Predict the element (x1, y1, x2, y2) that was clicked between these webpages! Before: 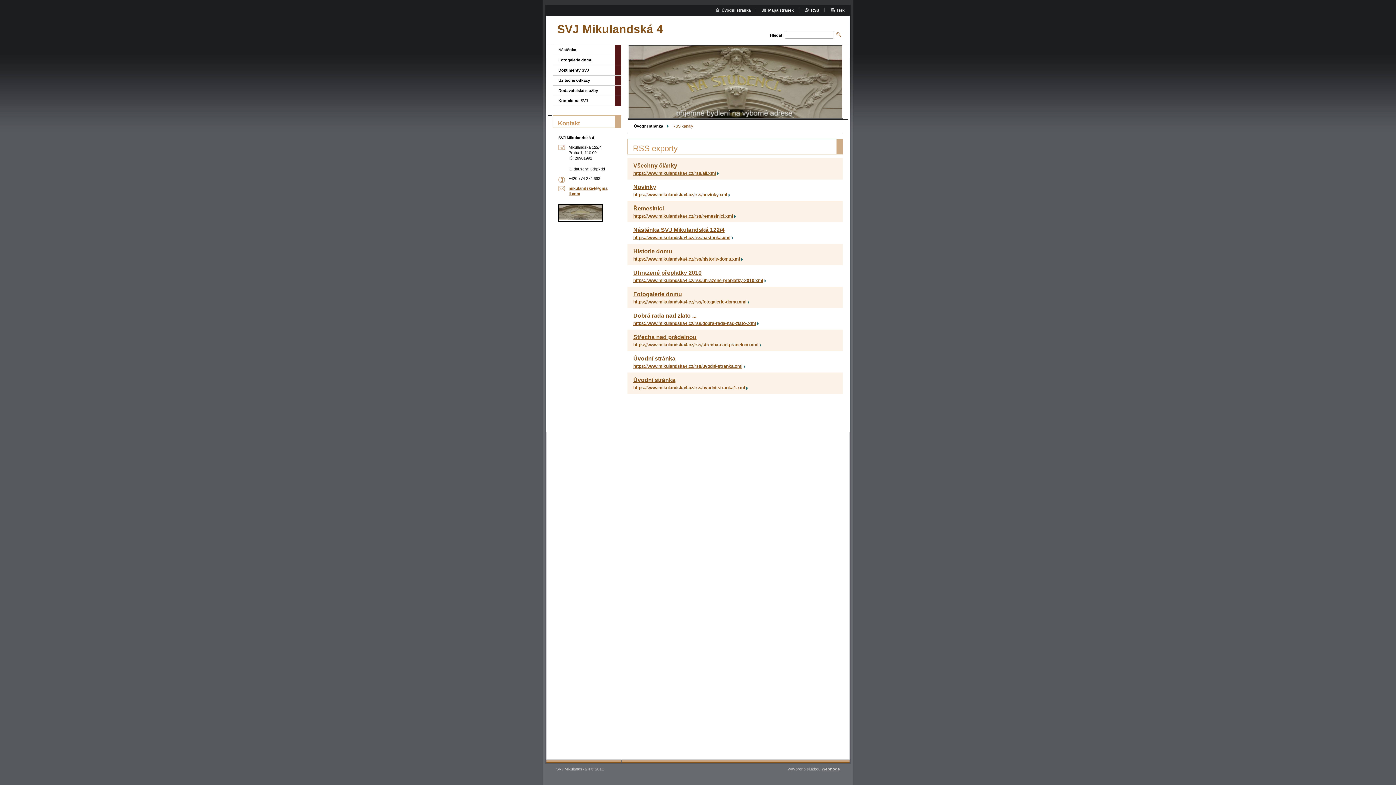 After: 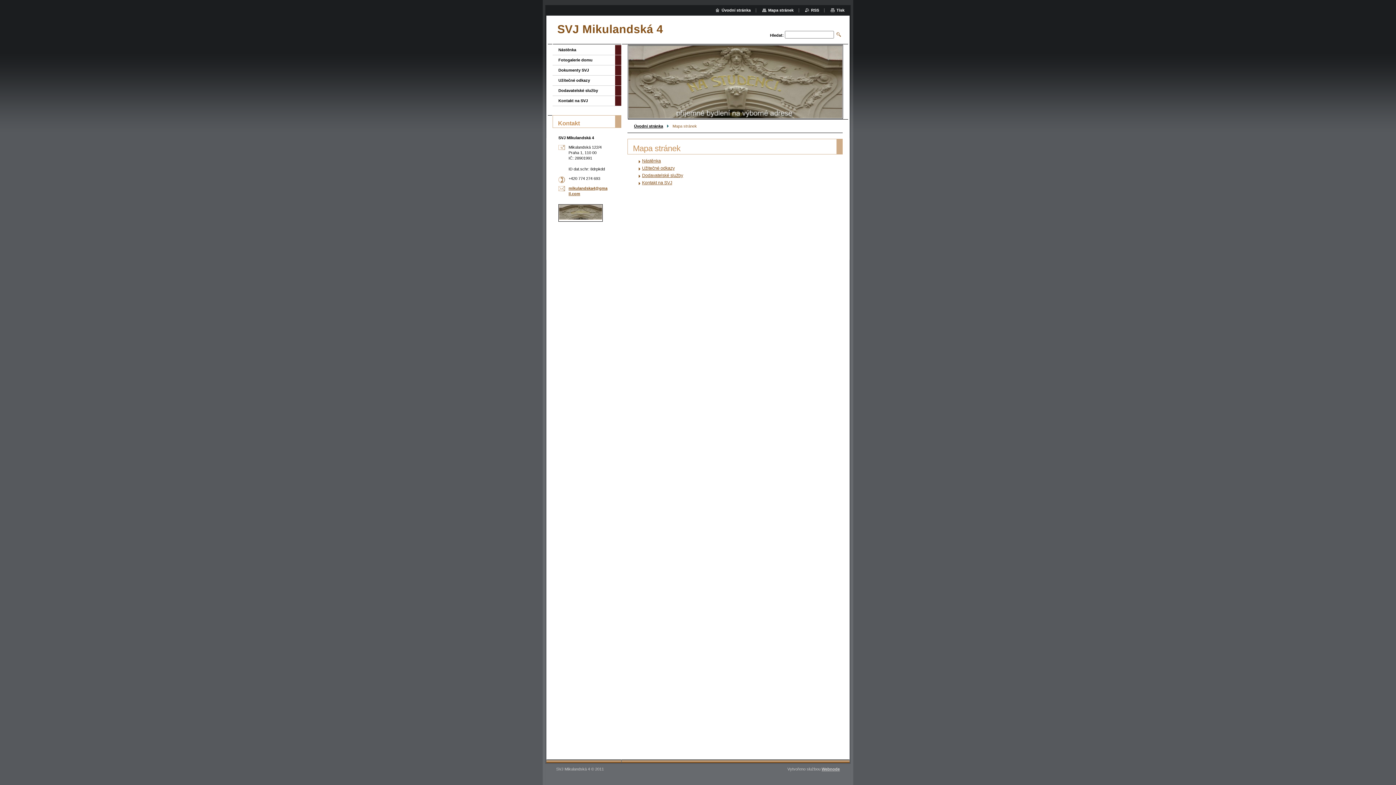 Action: label: Mapa stránek bbox: (762, 8, 793, 12)